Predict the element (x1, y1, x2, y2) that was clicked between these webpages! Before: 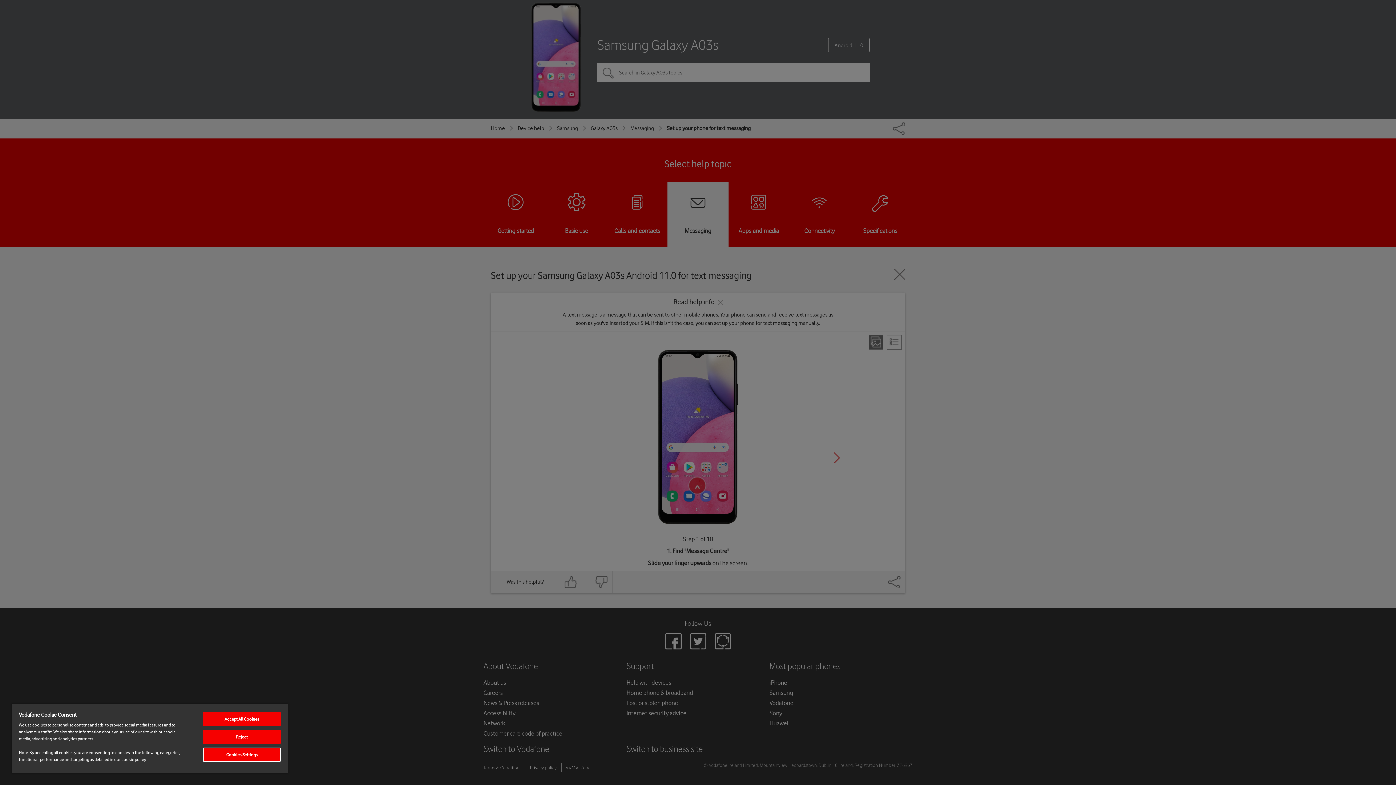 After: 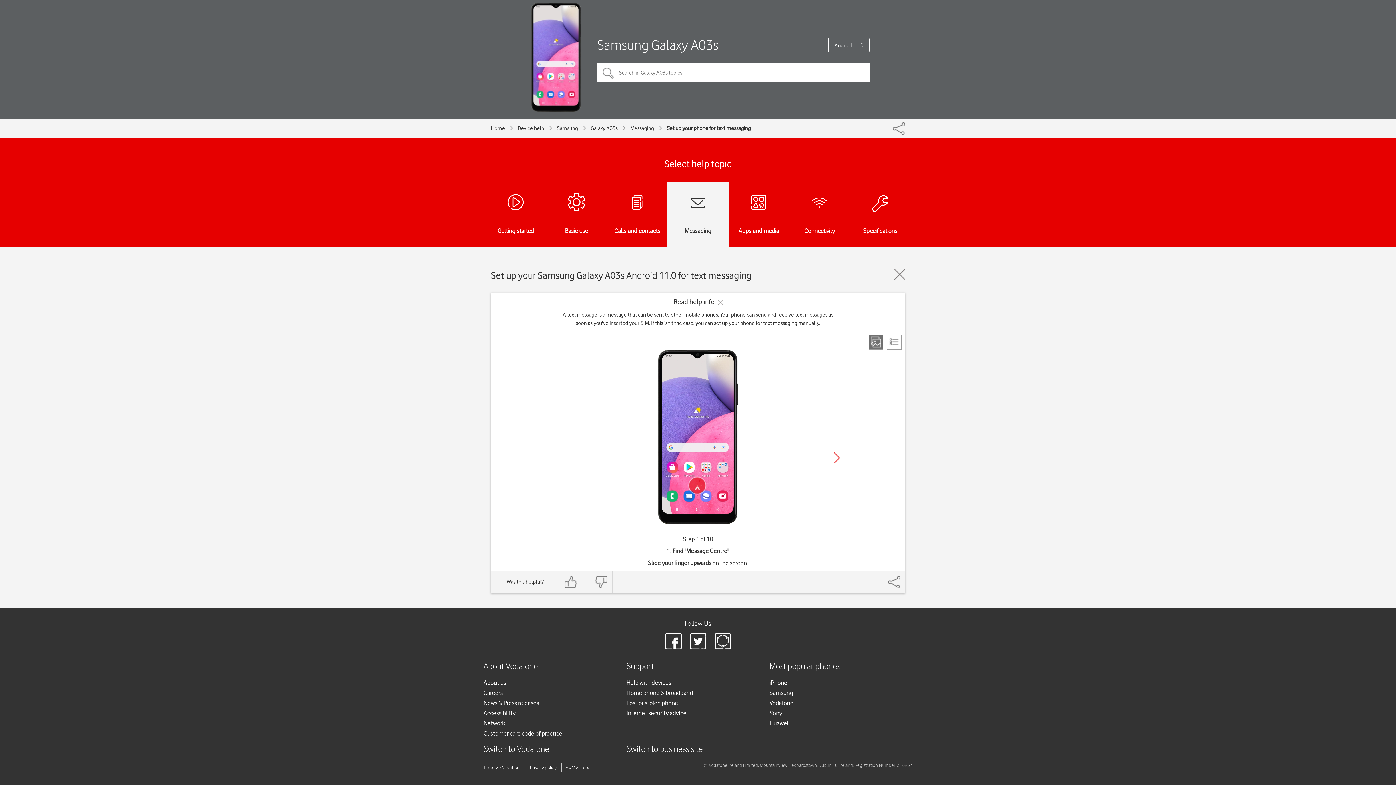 Action: label: Reject bbox: (203, 730, 280, 744)